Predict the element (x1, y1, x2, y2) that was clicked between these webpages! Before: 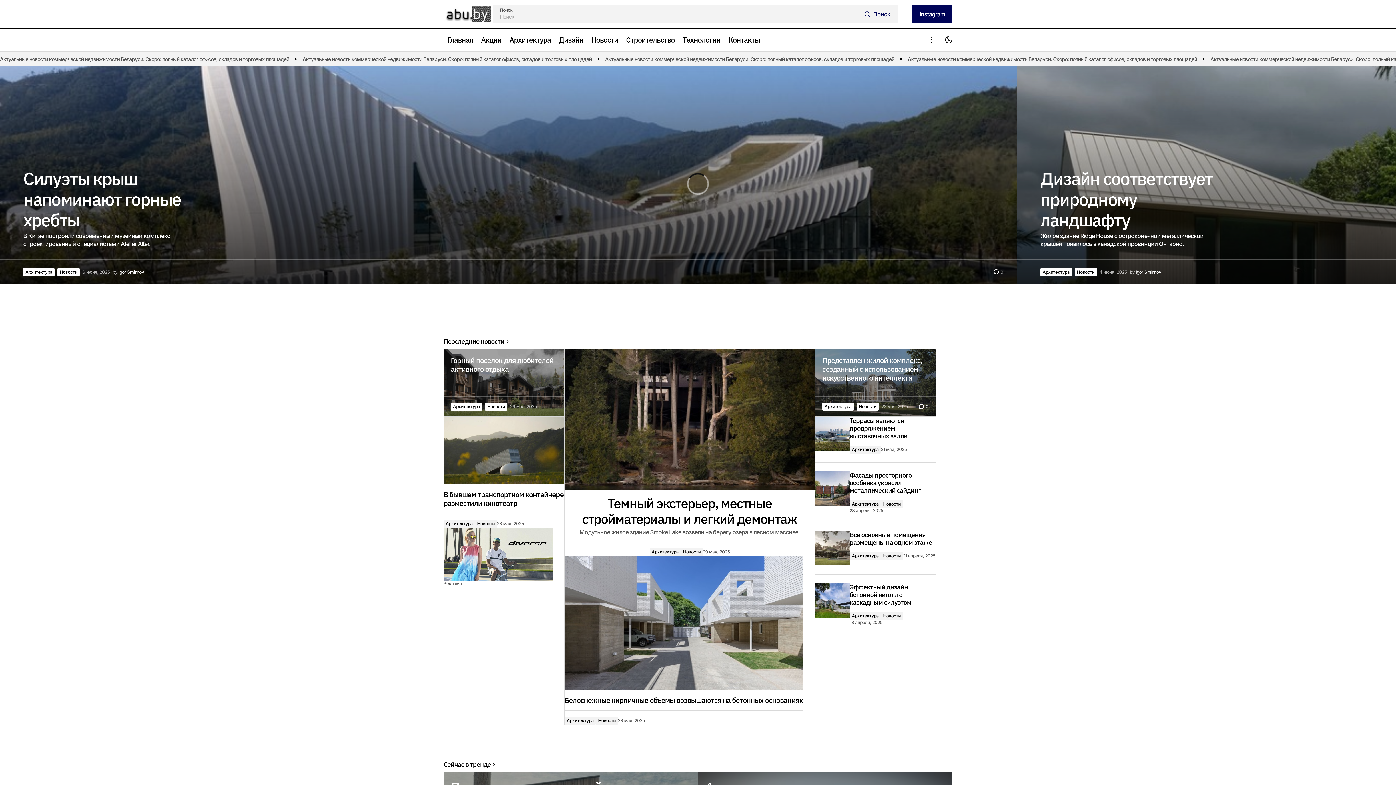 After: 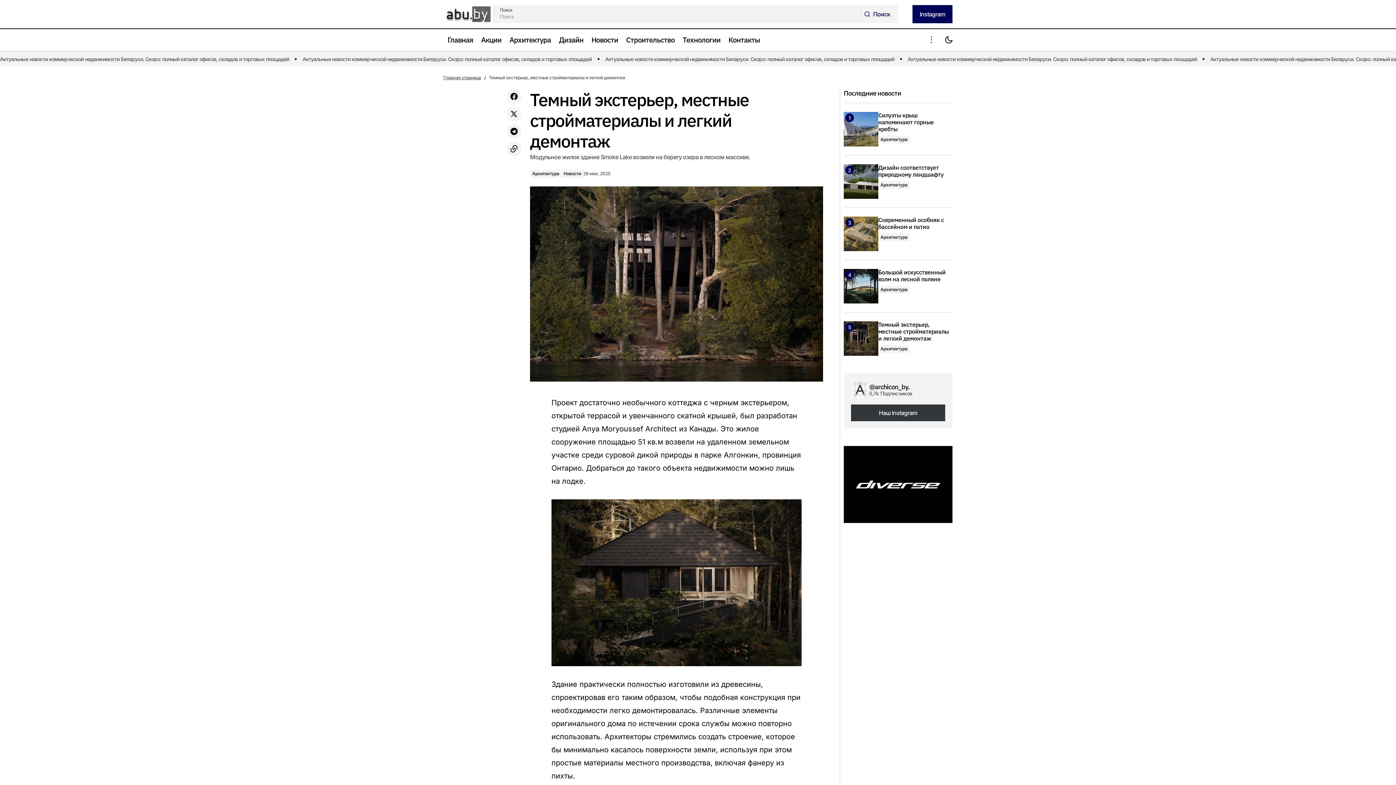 Action: bbox: (579, 495, 800, 526) label: Темный экстерьер, местные стройматериалы и легкий демонтаж